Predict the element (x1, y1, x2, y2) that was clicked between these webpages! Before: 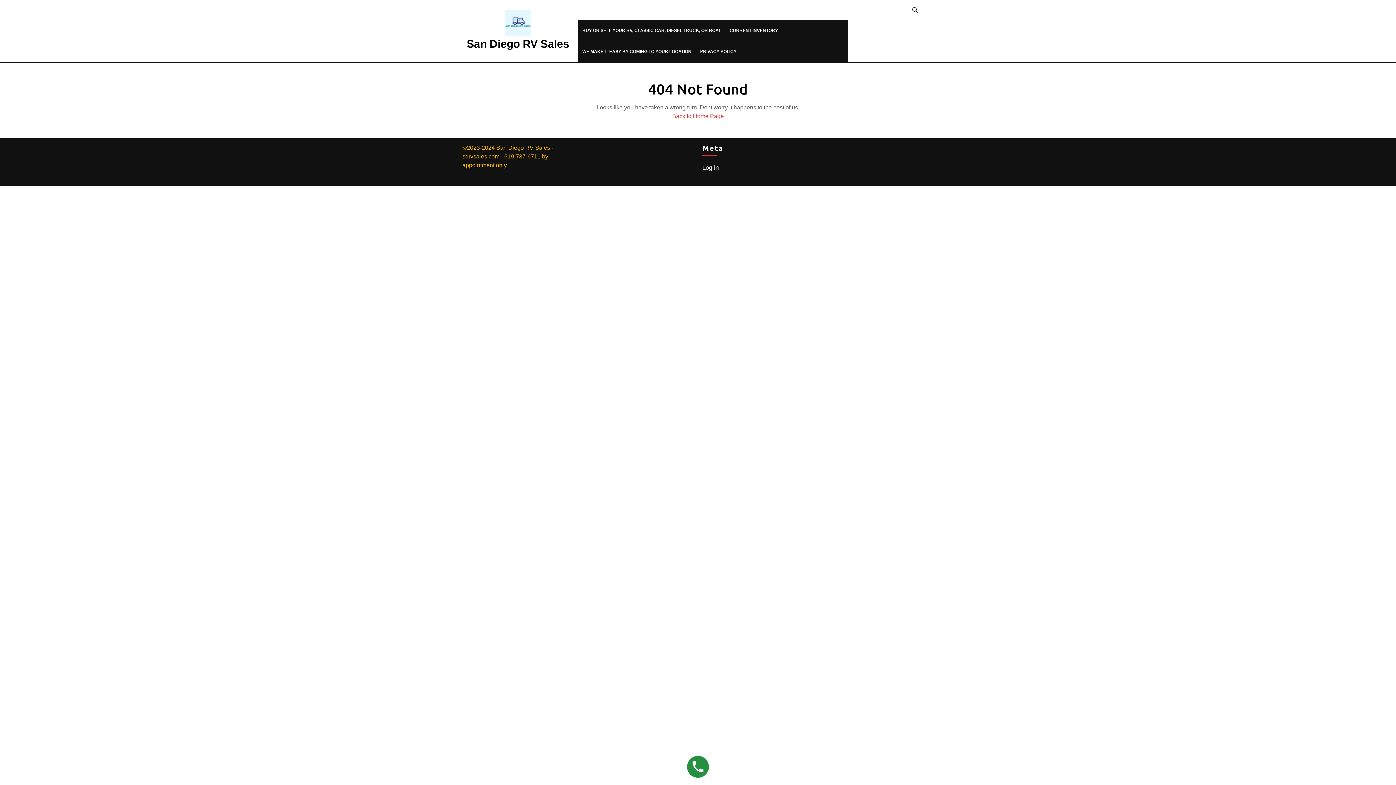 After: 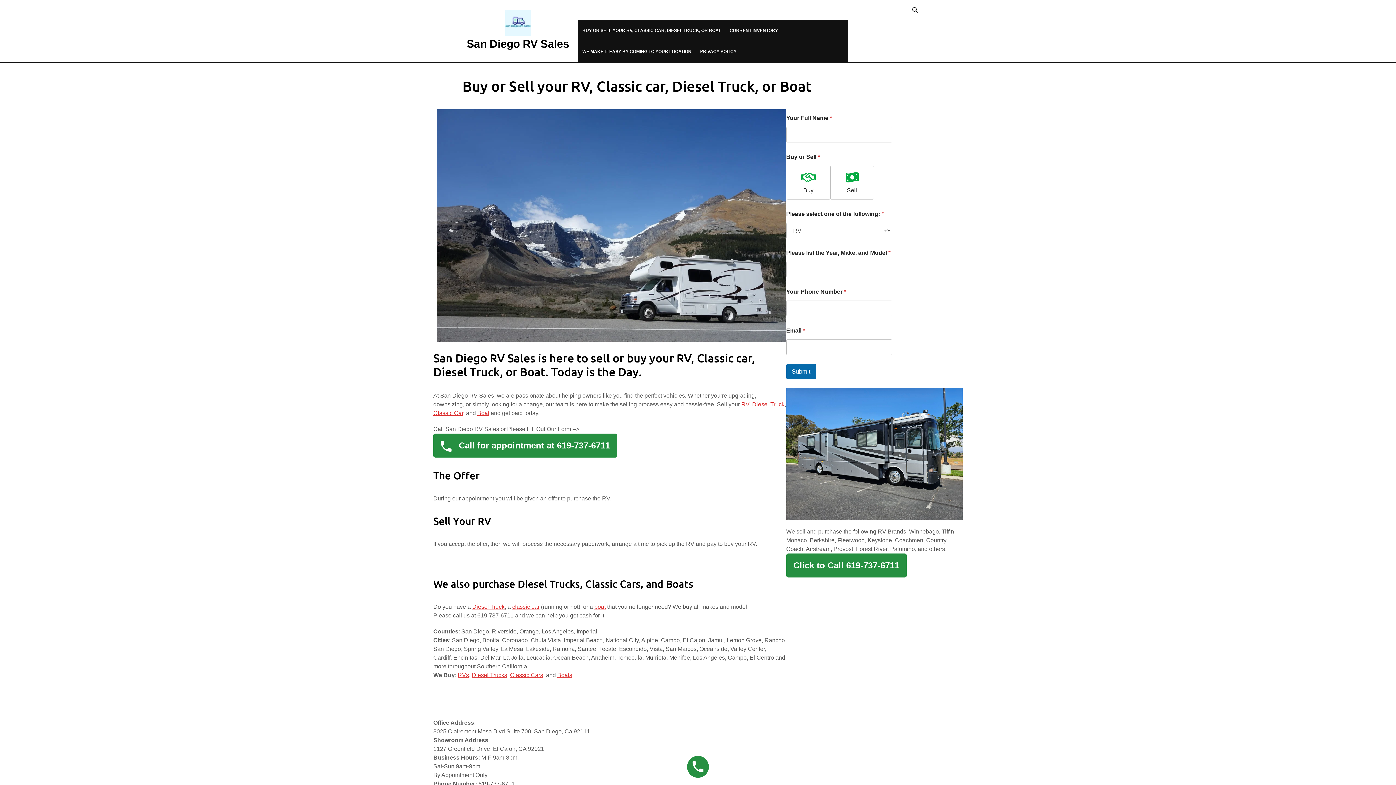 Action: bbox: (466, 37, 569, 49) label: San Diego RV Sales